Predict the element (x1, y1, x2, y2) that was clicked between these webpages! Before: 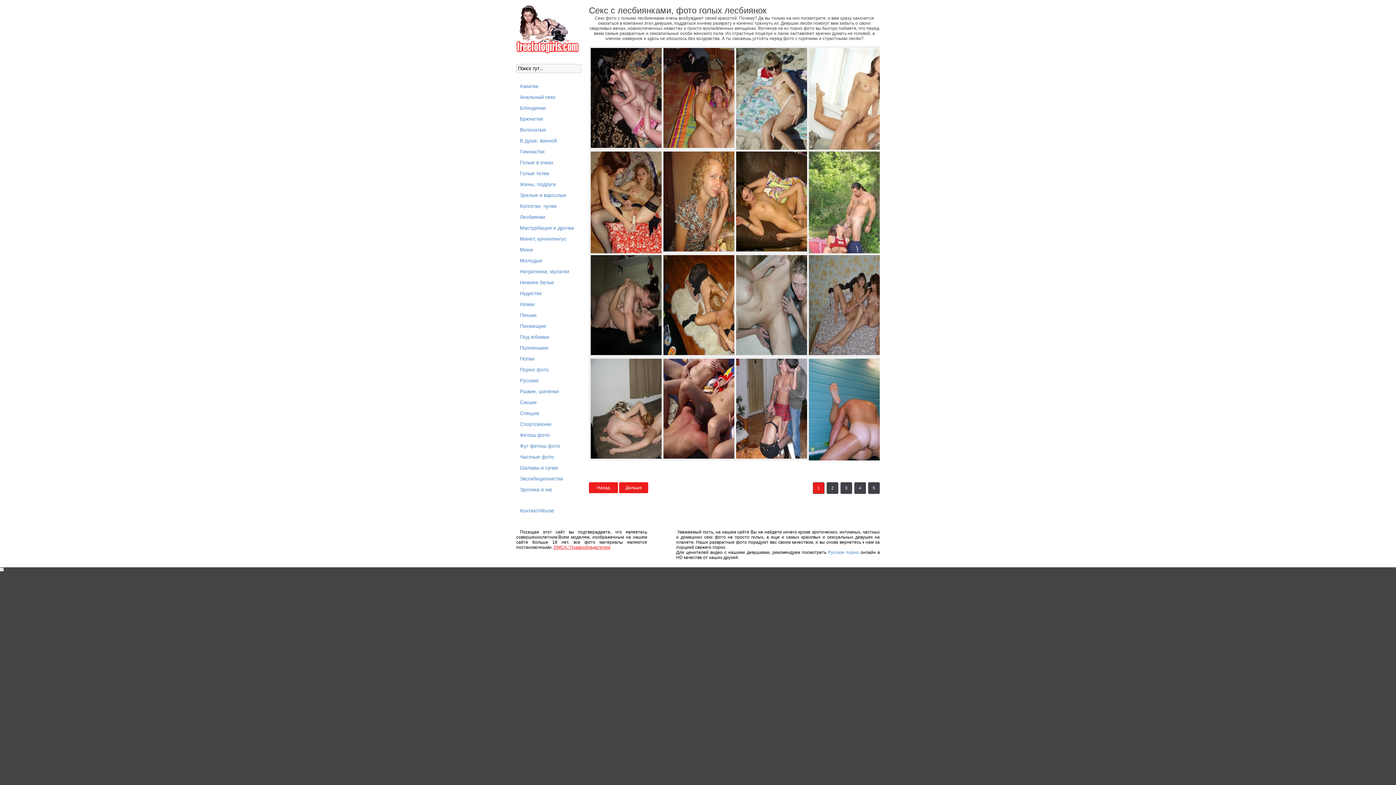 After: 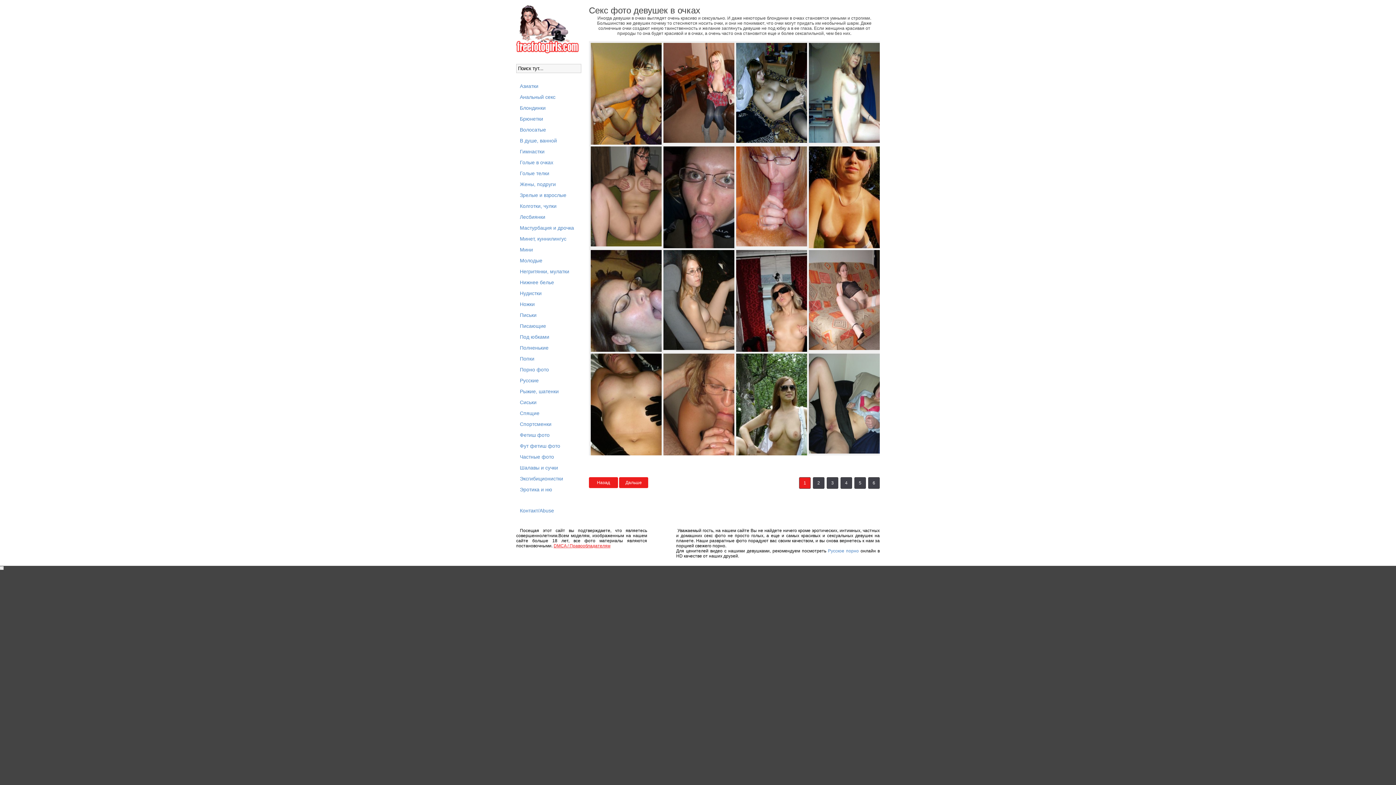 Action: bbox: (520, 159, 581, 165) label: Голые в очках